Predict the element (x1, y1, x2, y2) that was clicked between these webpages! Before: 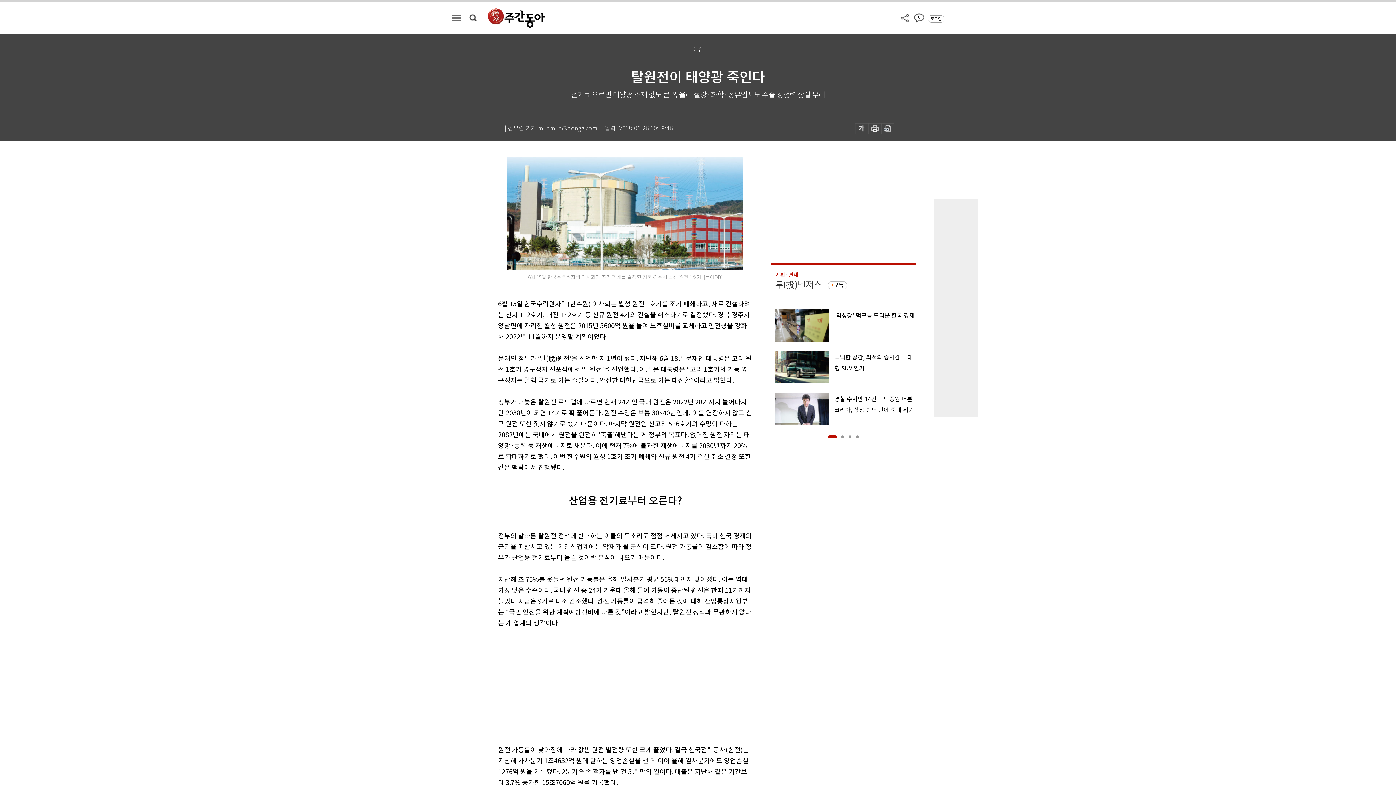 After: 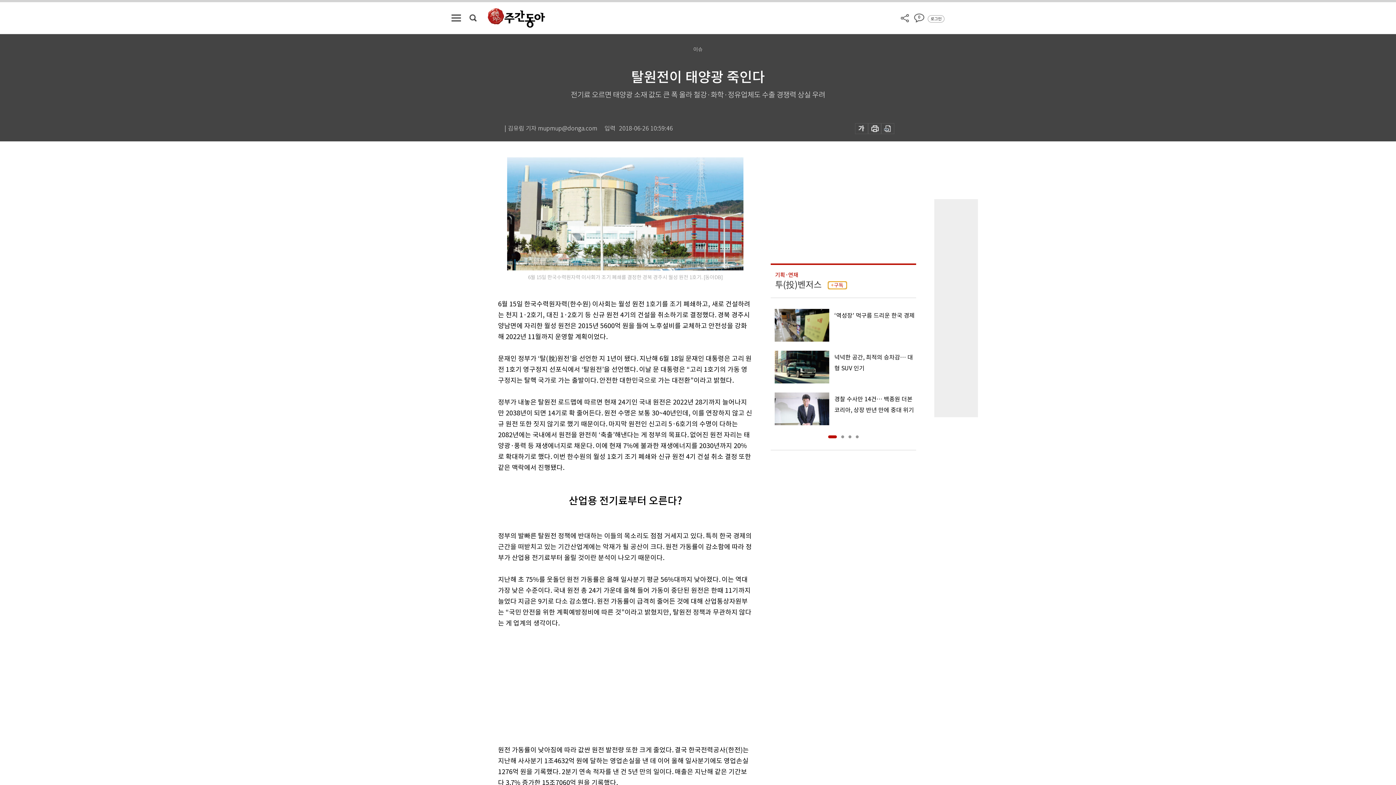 Action: bbox: (828, 281, 847, 289) label: 구독